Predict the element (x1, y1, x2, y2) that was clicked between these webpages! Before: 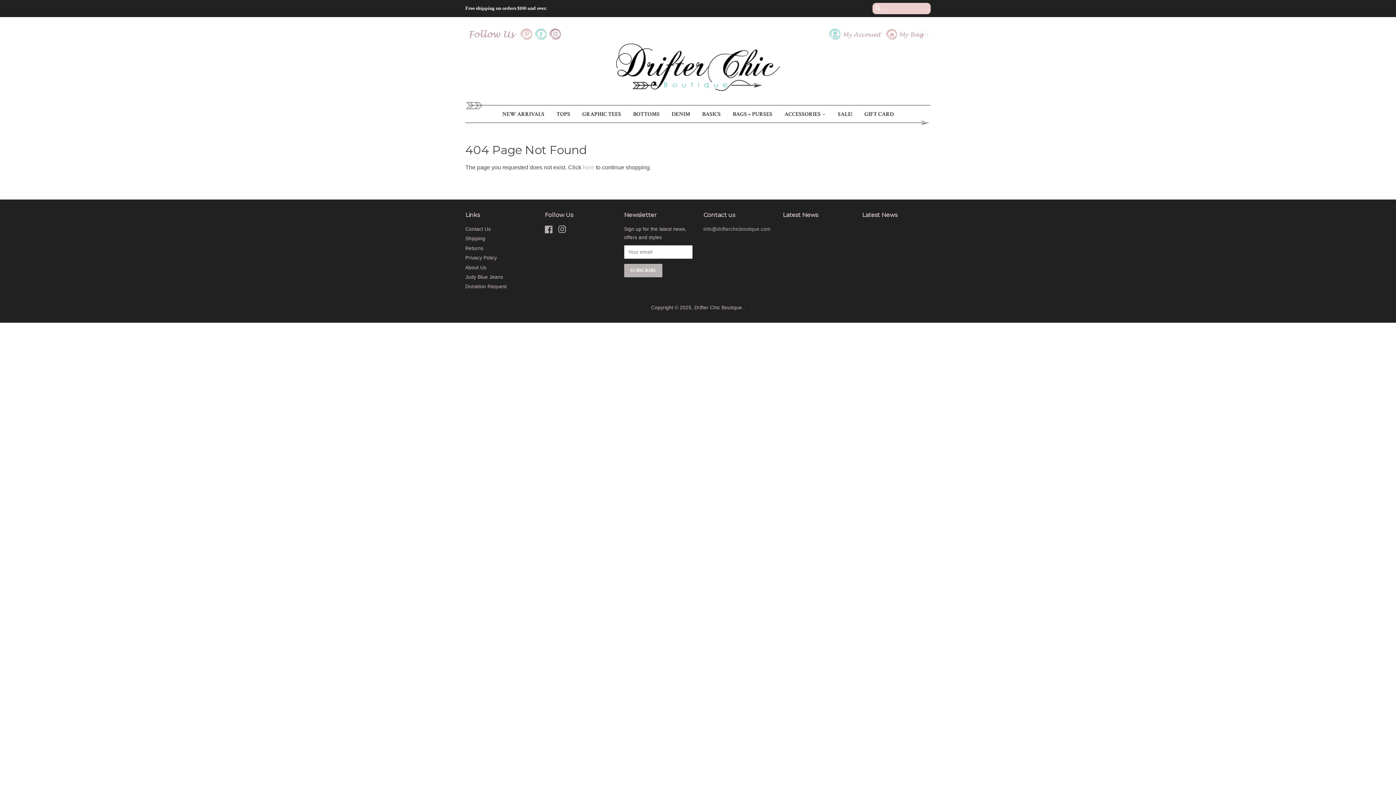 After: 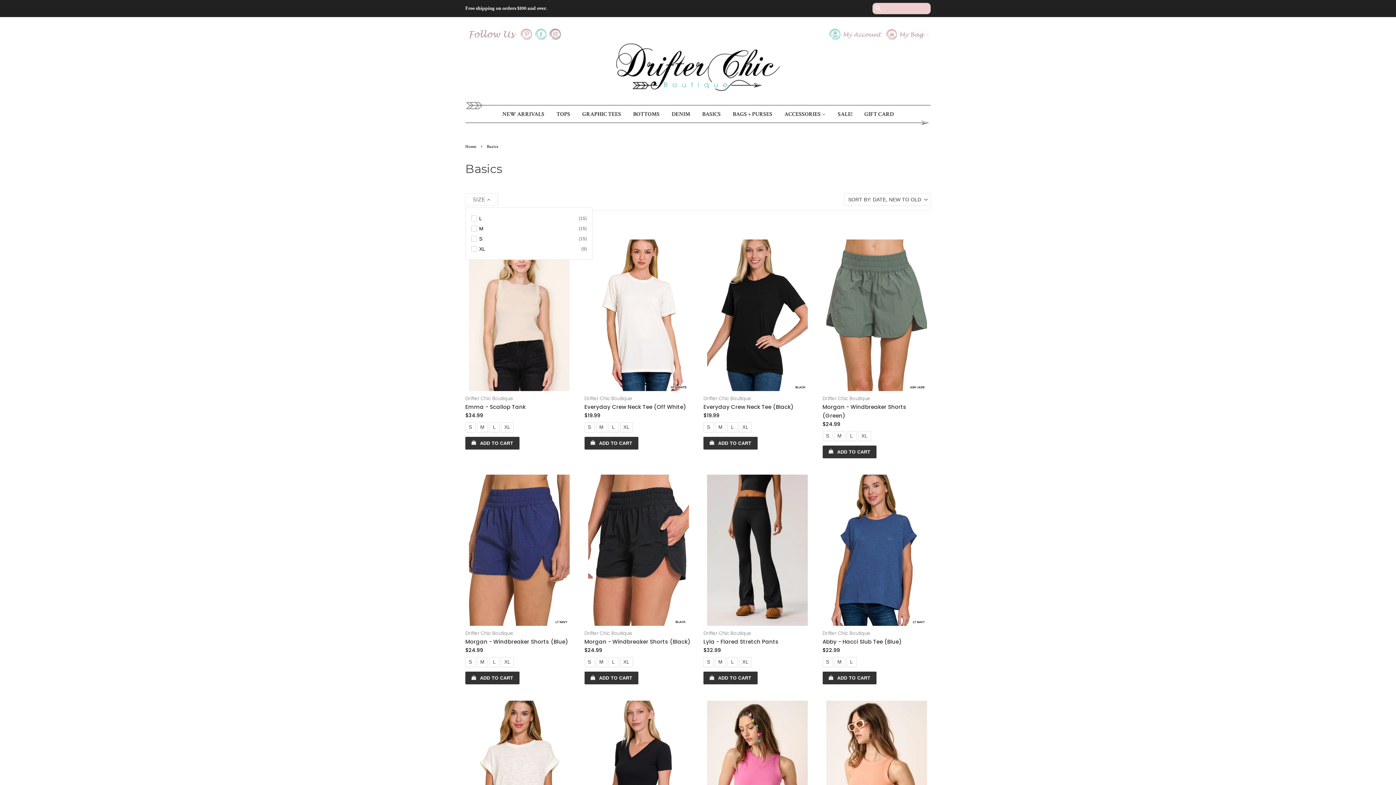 Action: label: BASICS bbox: (696, 109, 726, 119)